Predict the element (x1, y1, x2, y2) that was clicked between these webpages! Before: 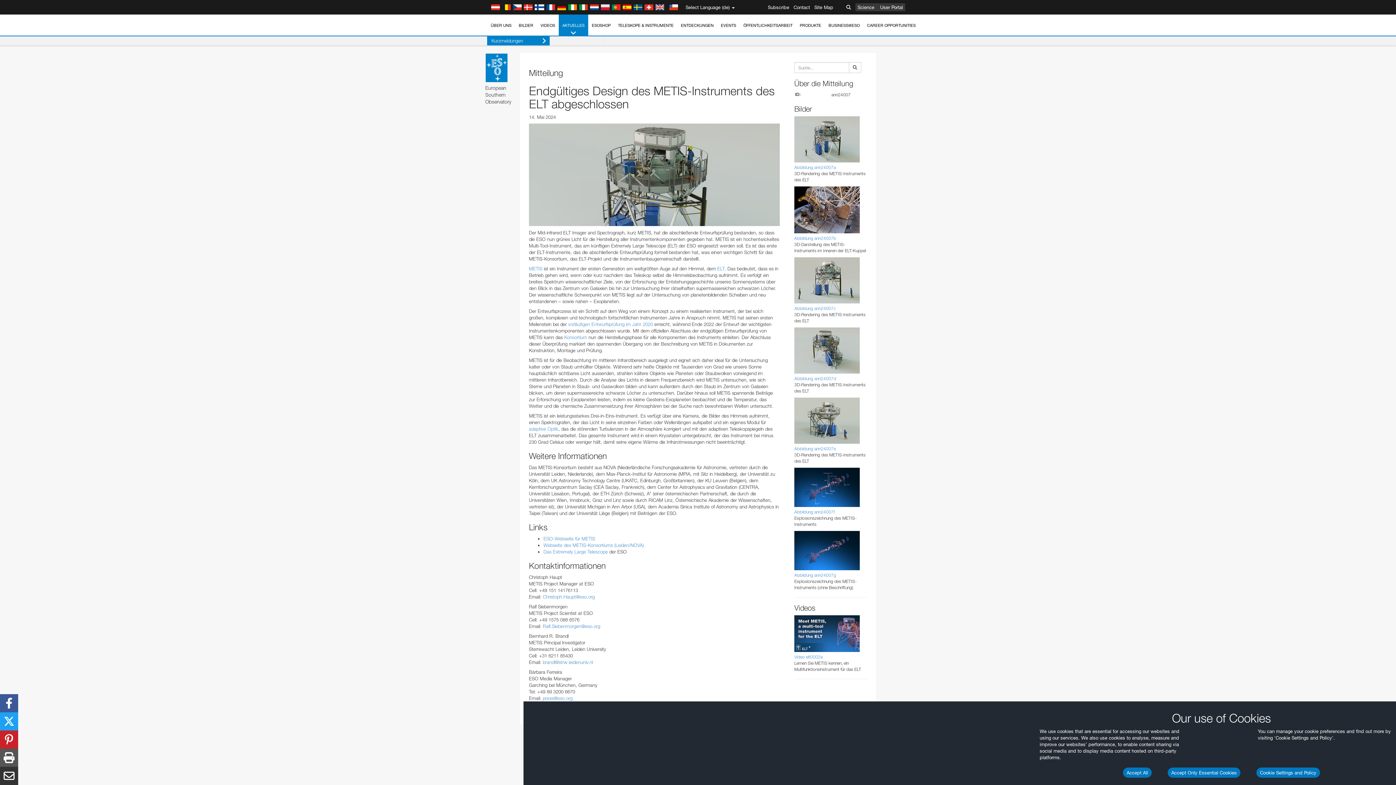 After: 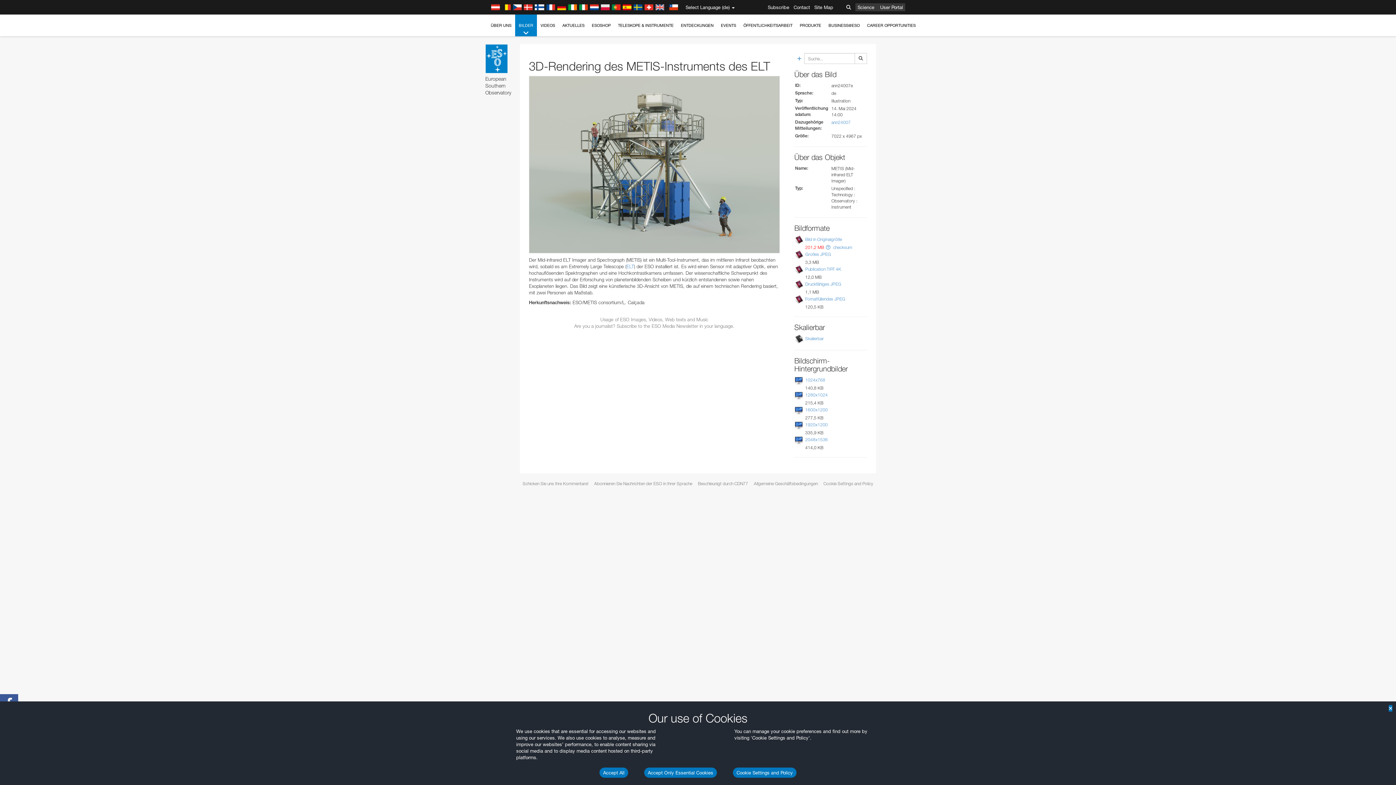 Action: bbox: (794, 397, 867, 444)